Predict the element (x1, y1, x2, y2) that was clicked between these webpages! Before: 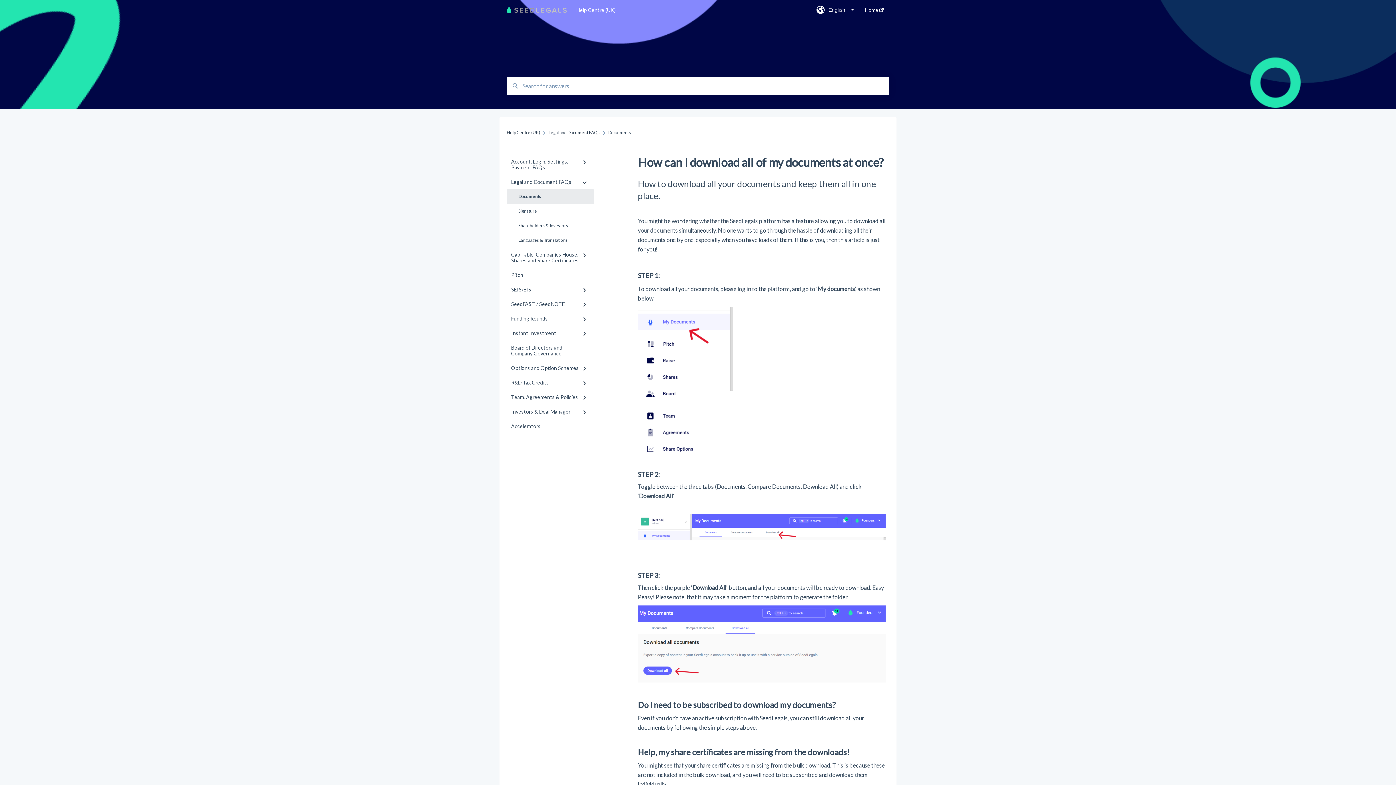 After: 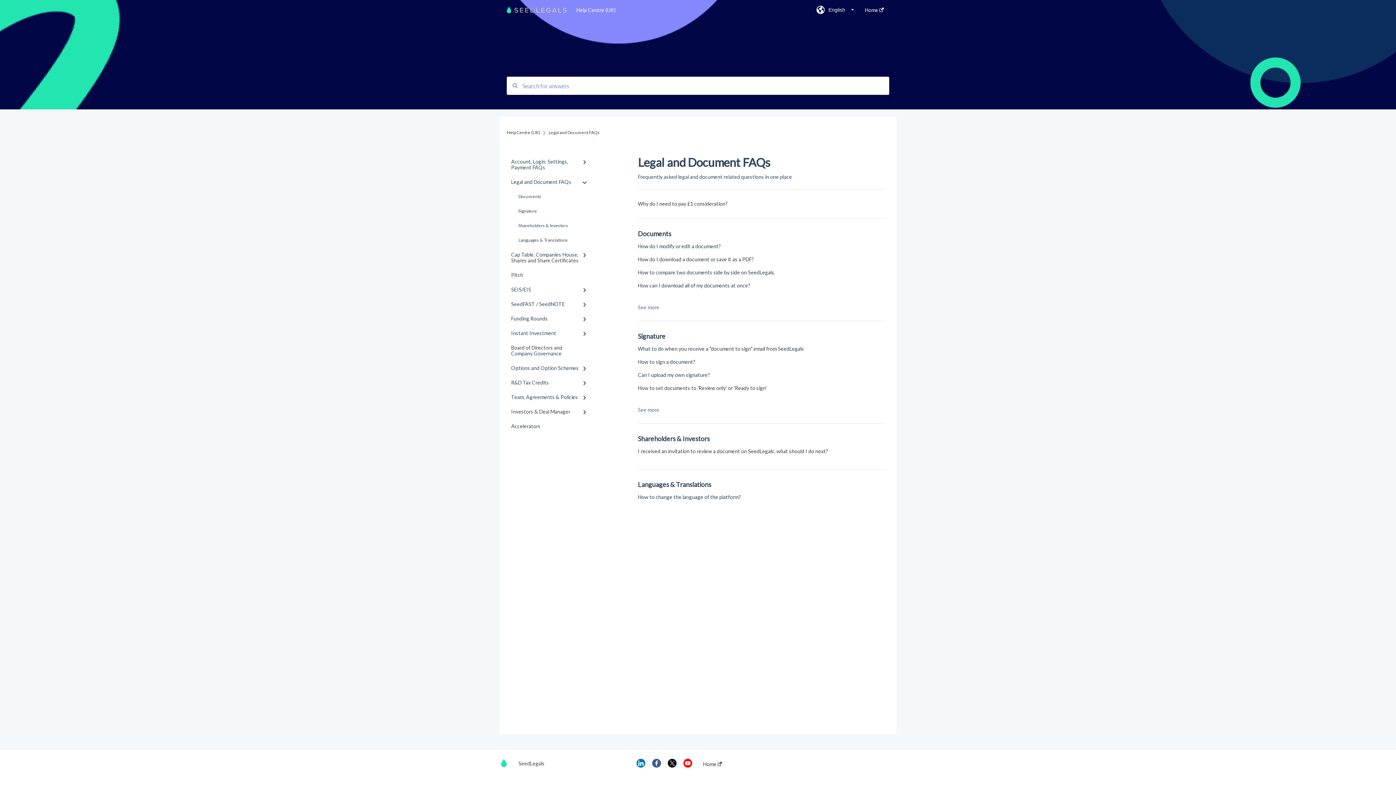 Action: bbox: (548, 130, 600, 135) label: Legal and Document FAQs